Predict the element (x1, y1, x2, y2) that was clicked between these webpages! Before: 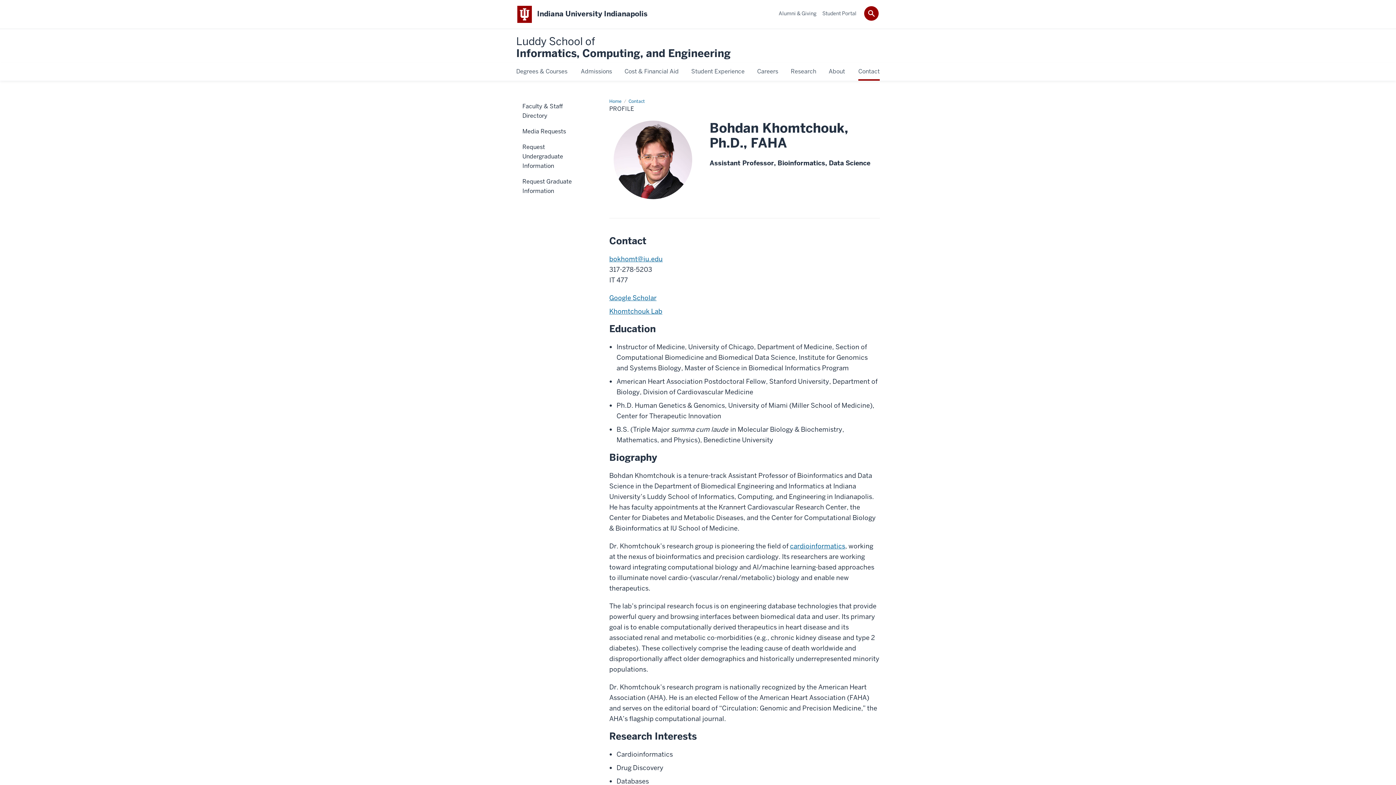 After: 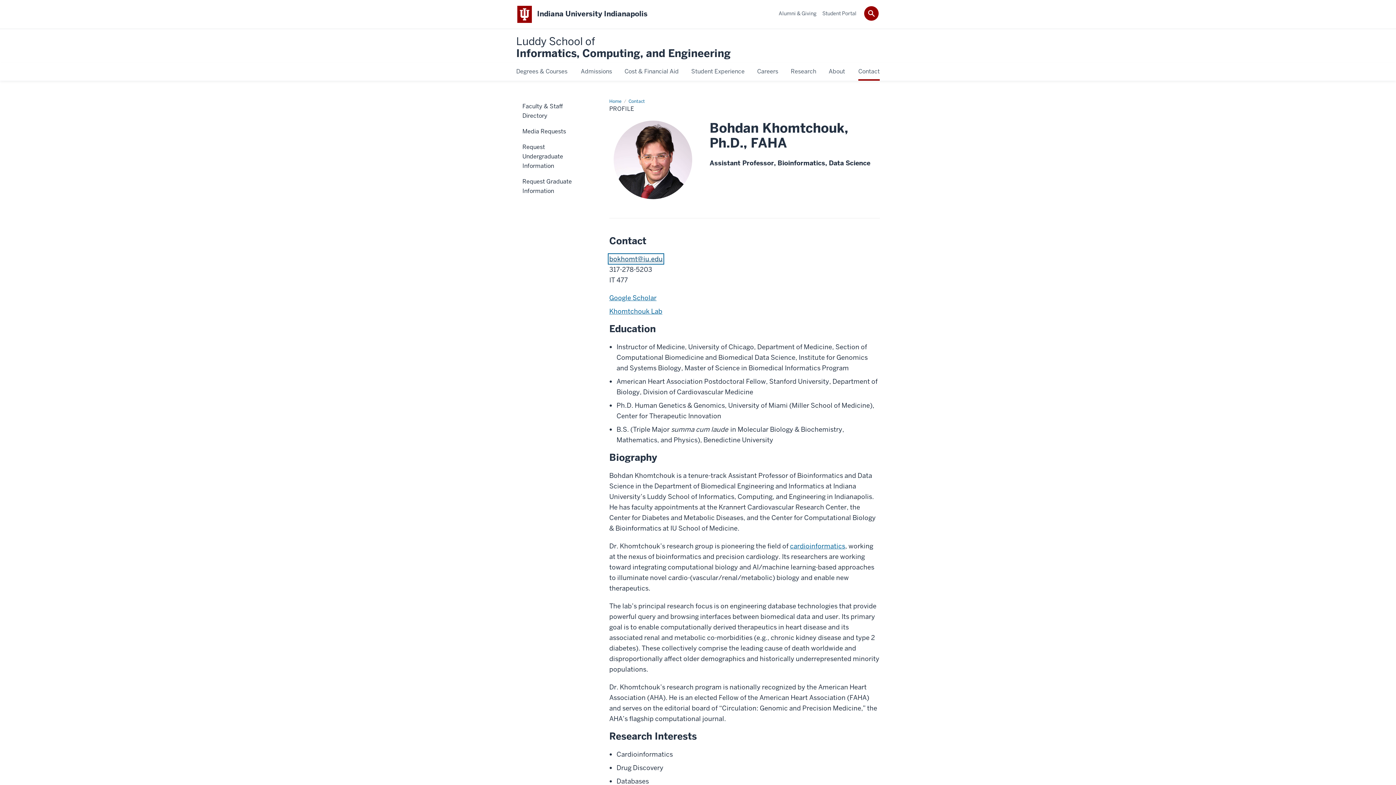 Action: bbox: (609, 254, 662, 263) label: bokhomt@iu.edu